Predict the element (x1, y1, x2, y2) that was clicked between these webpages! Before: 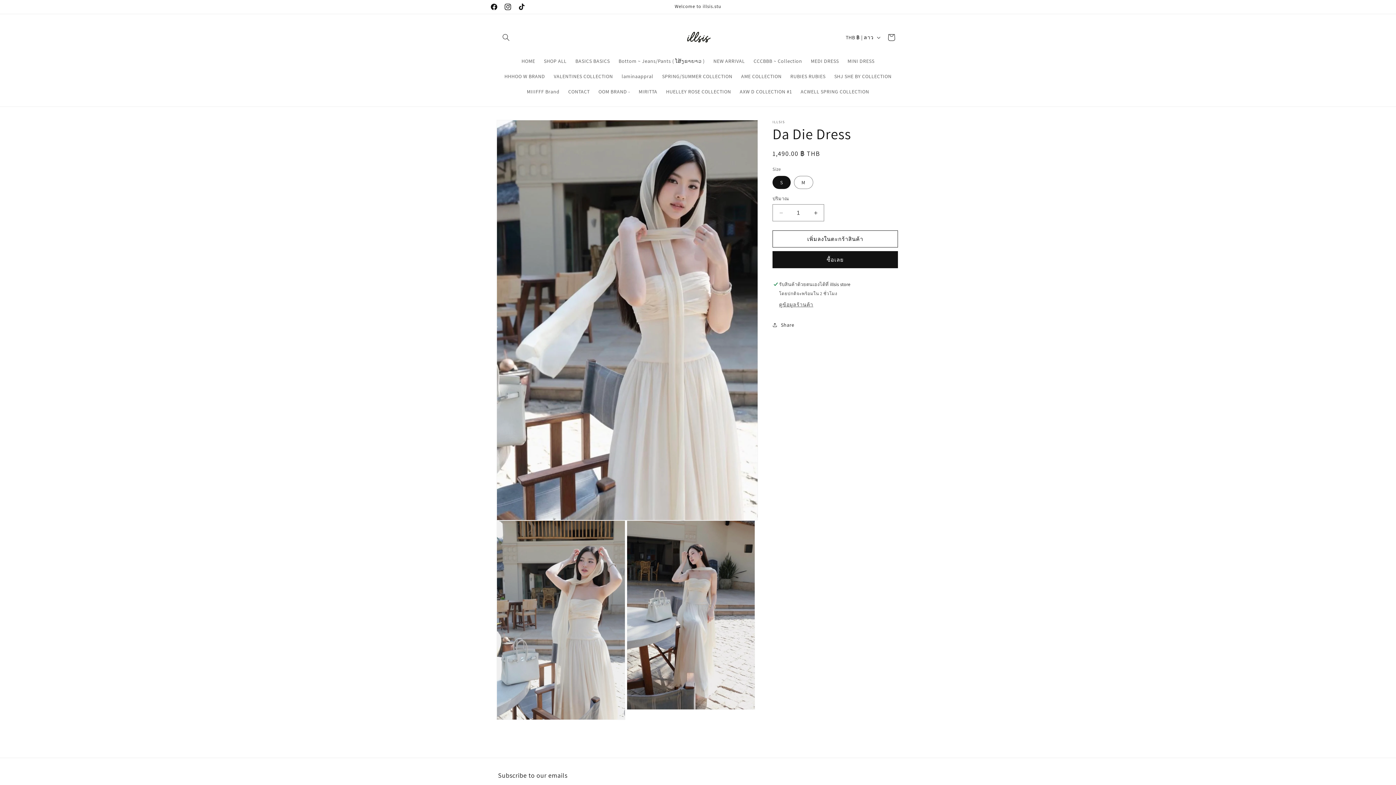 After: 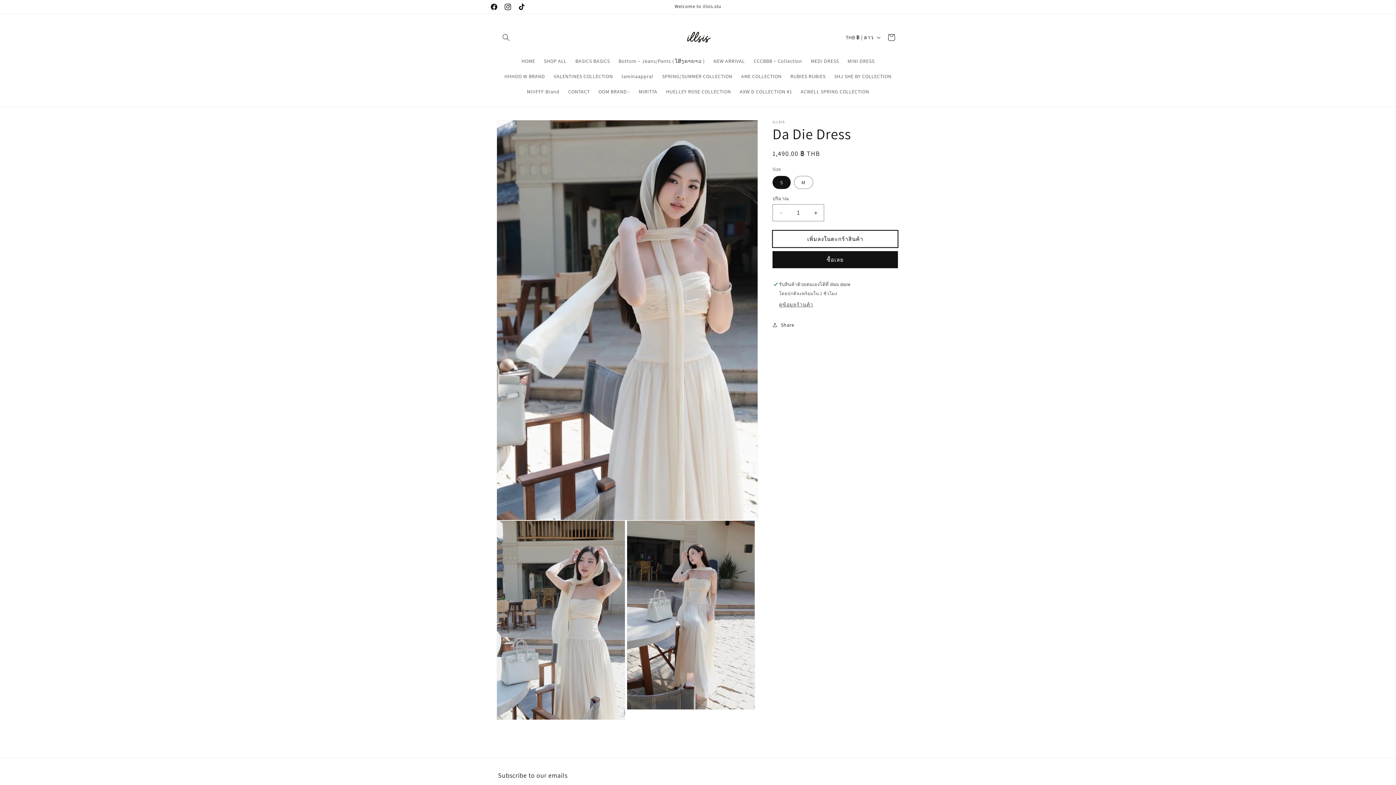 Action: bbox: (772, 230, 898, 247) label: เพิ่มลงในตะกร้าสินค้า